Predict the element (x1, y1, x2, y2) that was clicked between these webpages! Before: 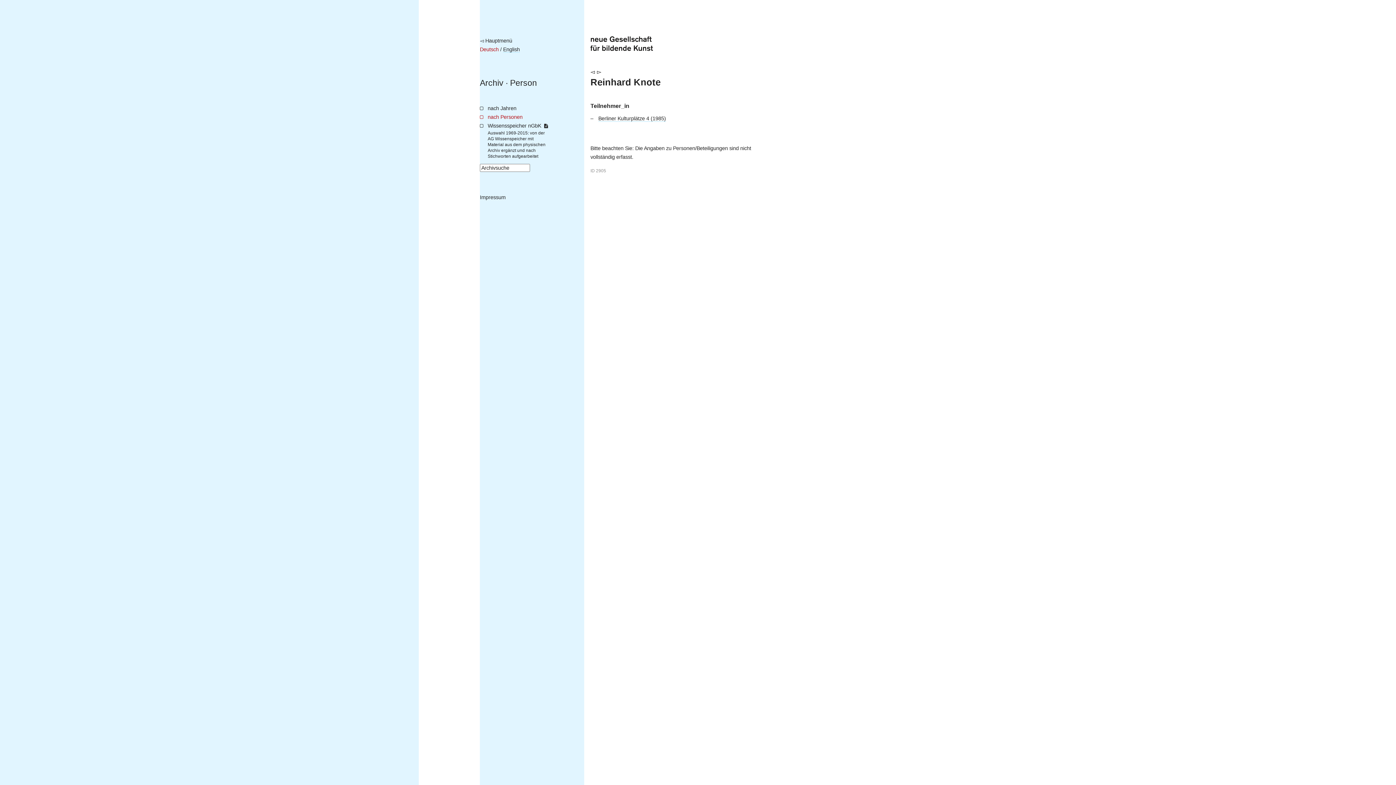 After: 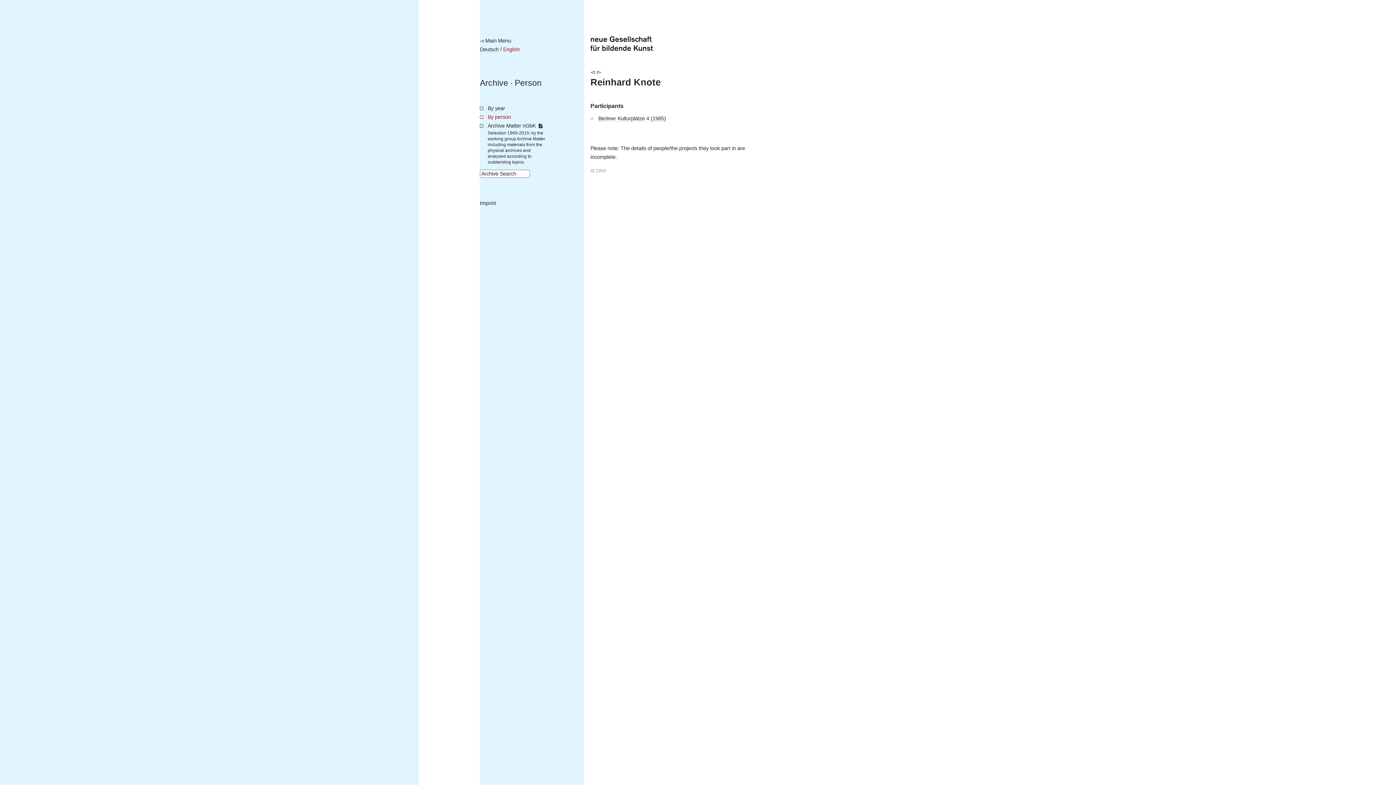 Action: bbox: (503, 46, 520, 52) label: English